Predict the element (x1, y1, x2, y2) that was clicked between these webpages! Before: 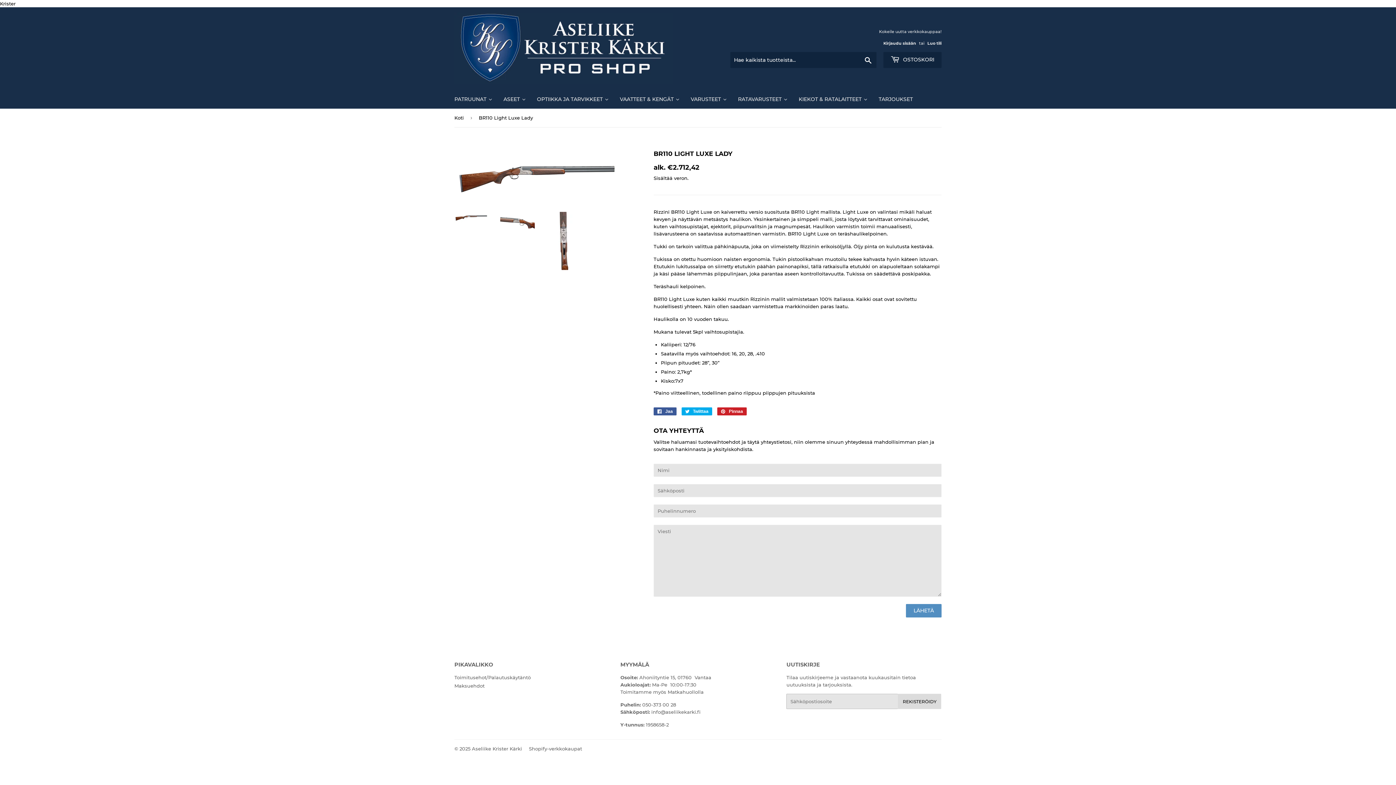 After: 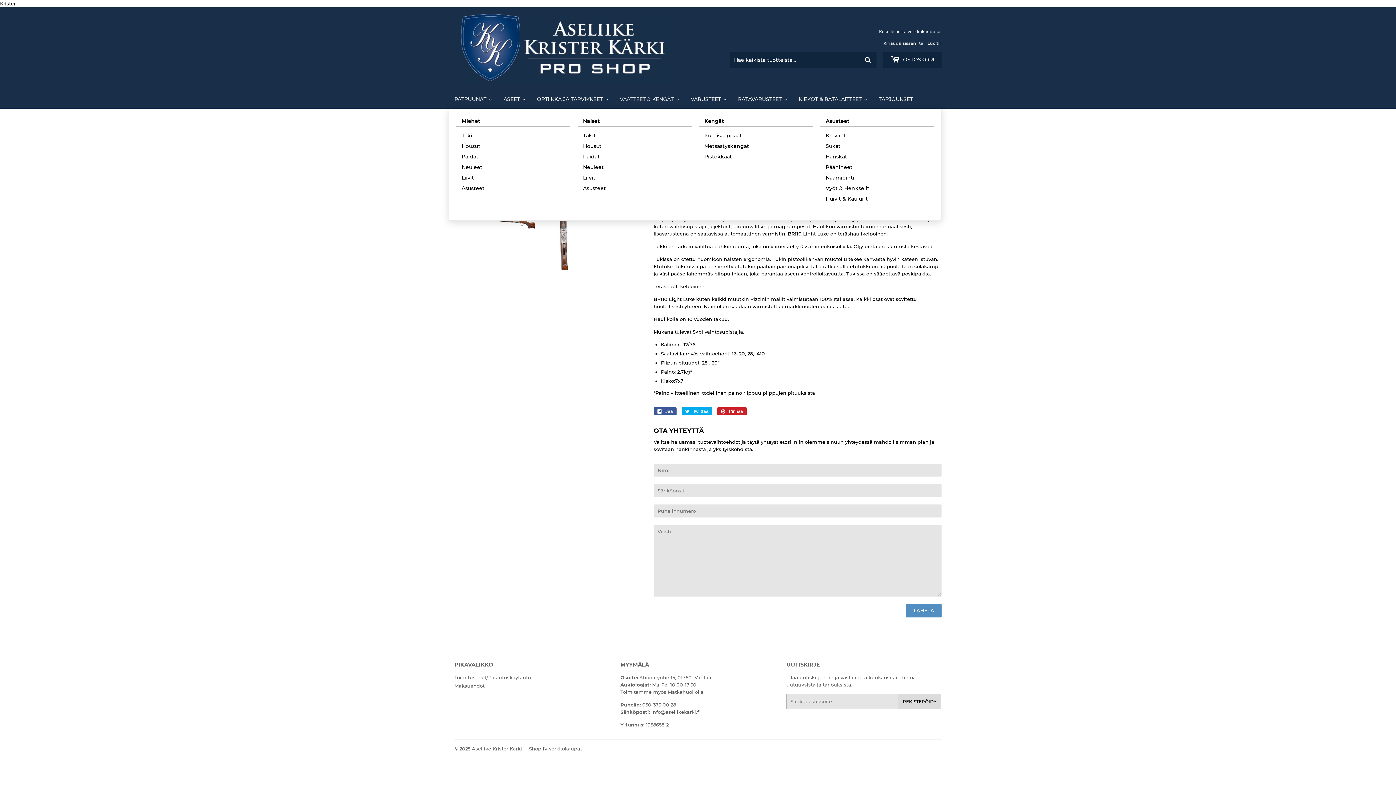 Action: bbox: (614, 89, 685, 108) label: VAATTEET & KENGÄT